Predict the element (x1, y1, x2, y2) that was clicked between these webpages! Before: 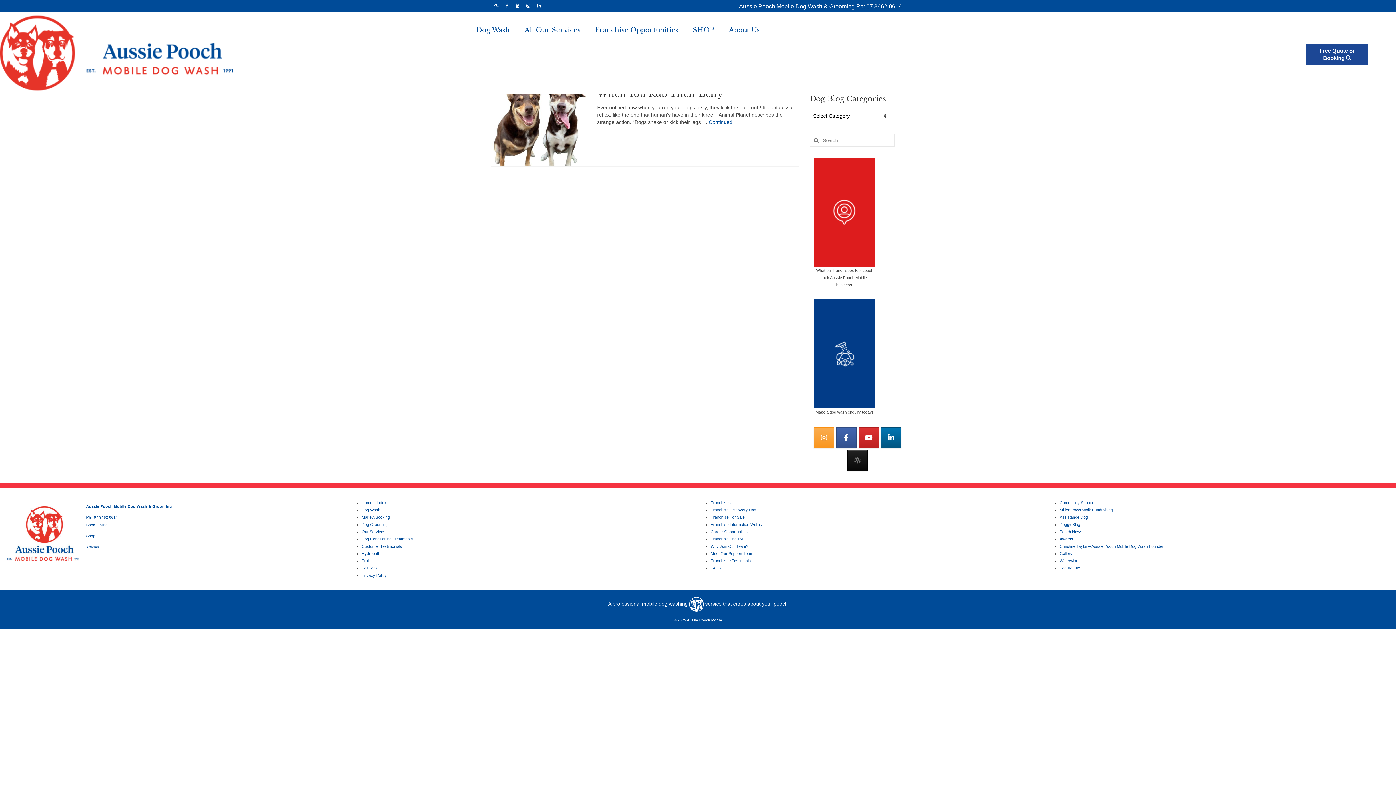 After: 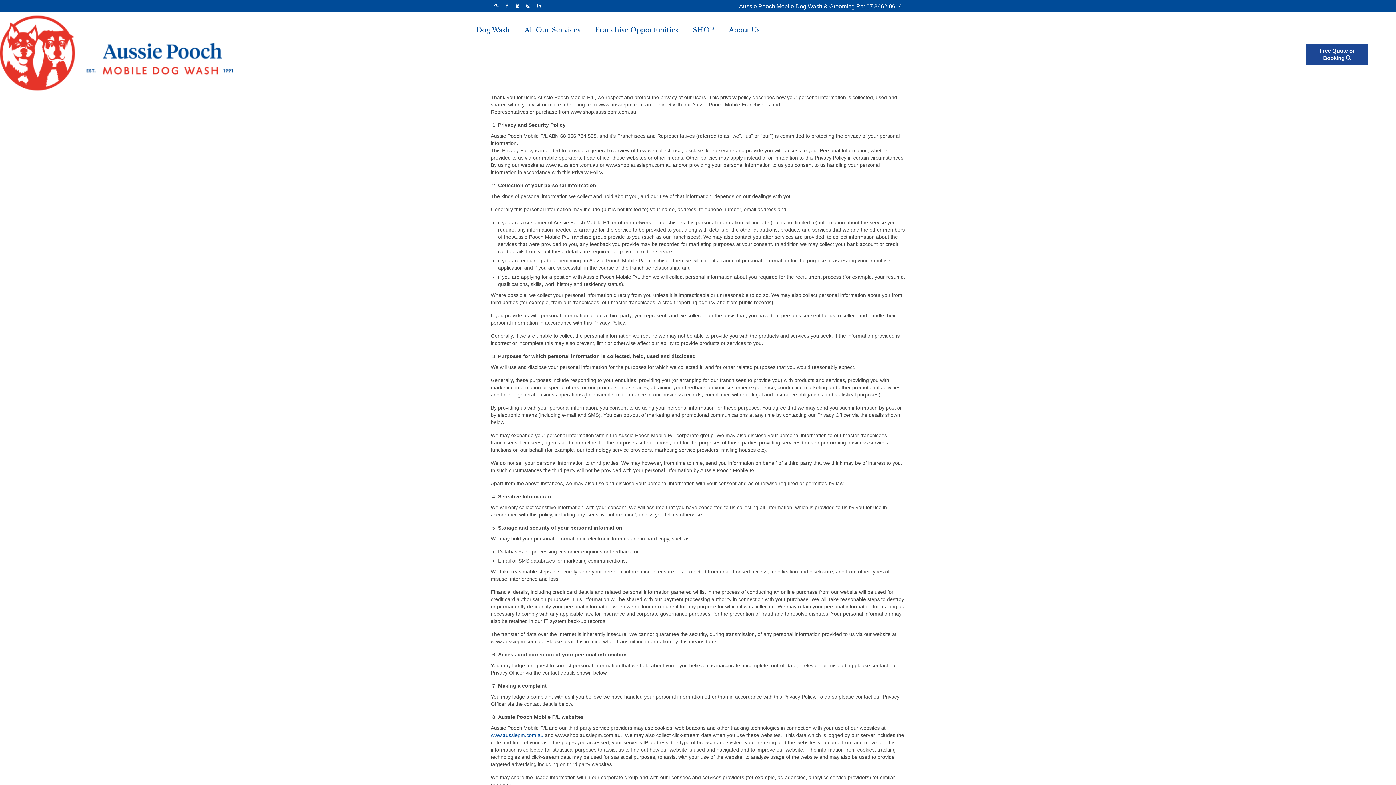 Action: bbox: (361, 573, 386, 577) label: Privacy Policy